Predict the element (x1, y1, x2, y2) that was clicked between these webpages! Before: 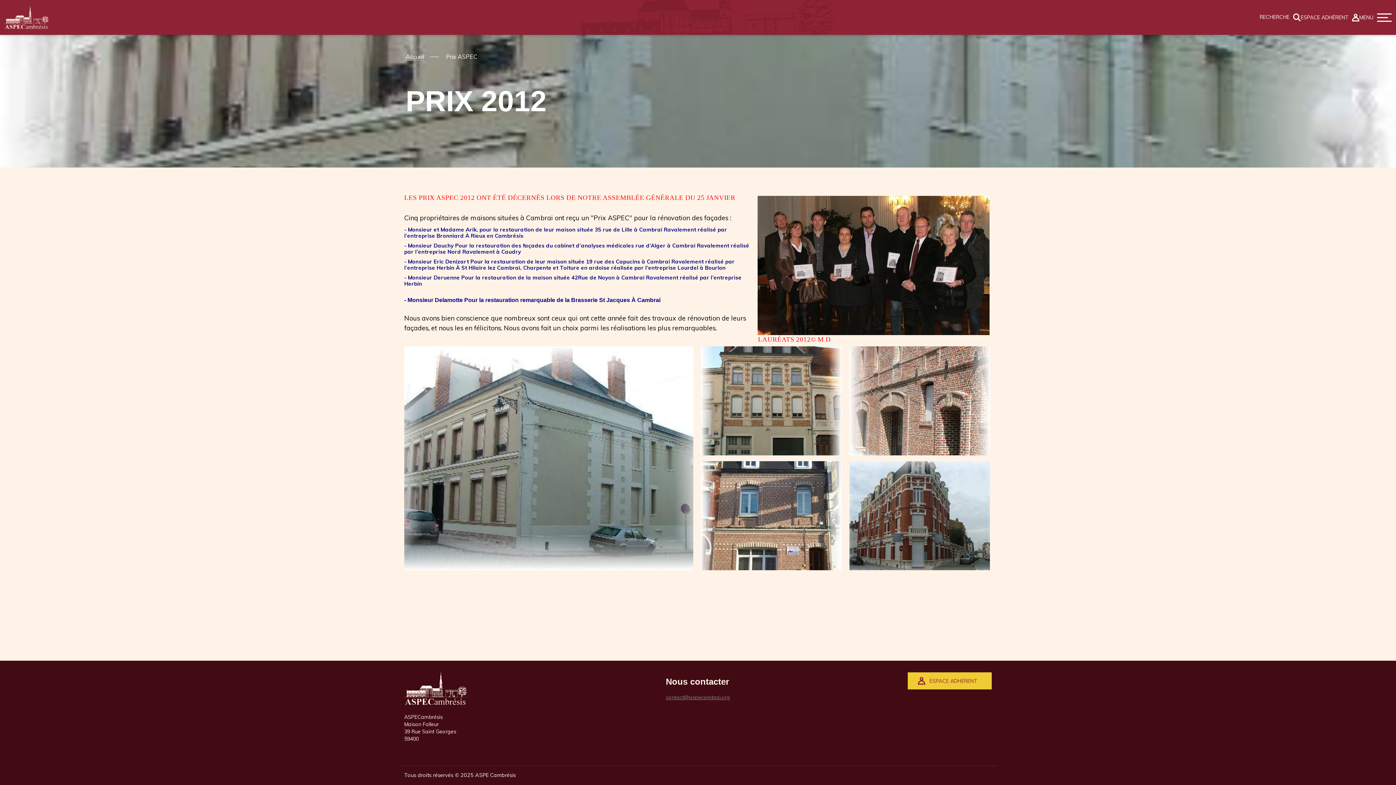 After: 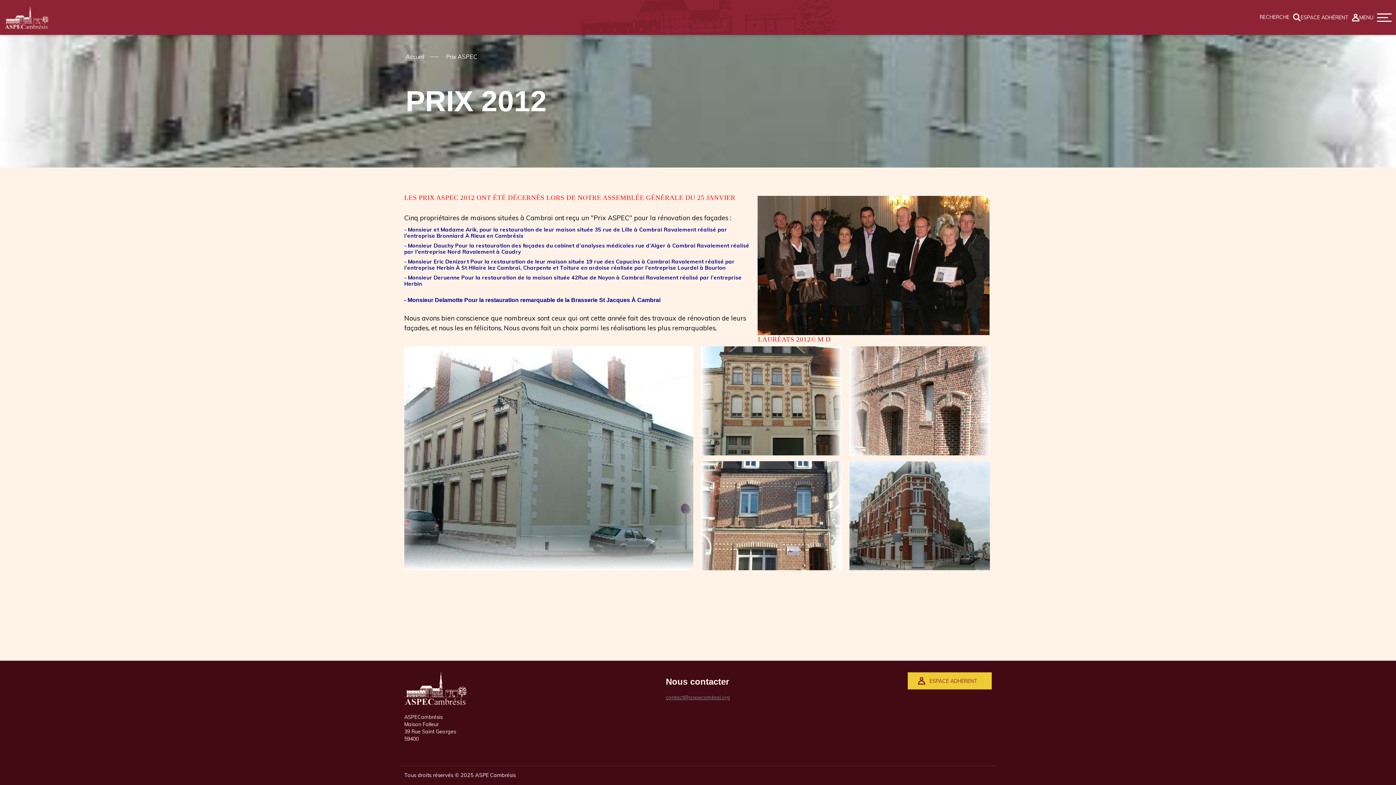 Action: bbox: (849, 346, 990, 455)